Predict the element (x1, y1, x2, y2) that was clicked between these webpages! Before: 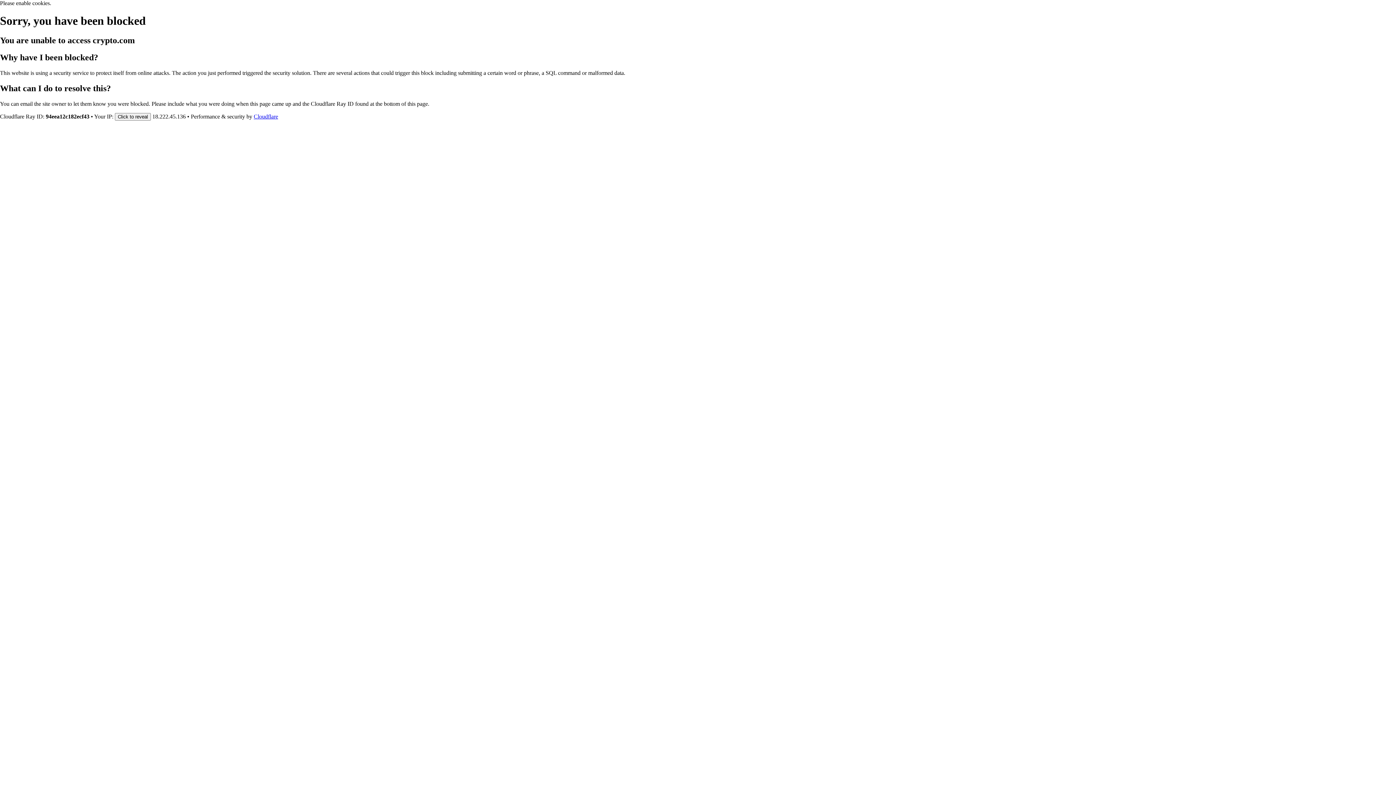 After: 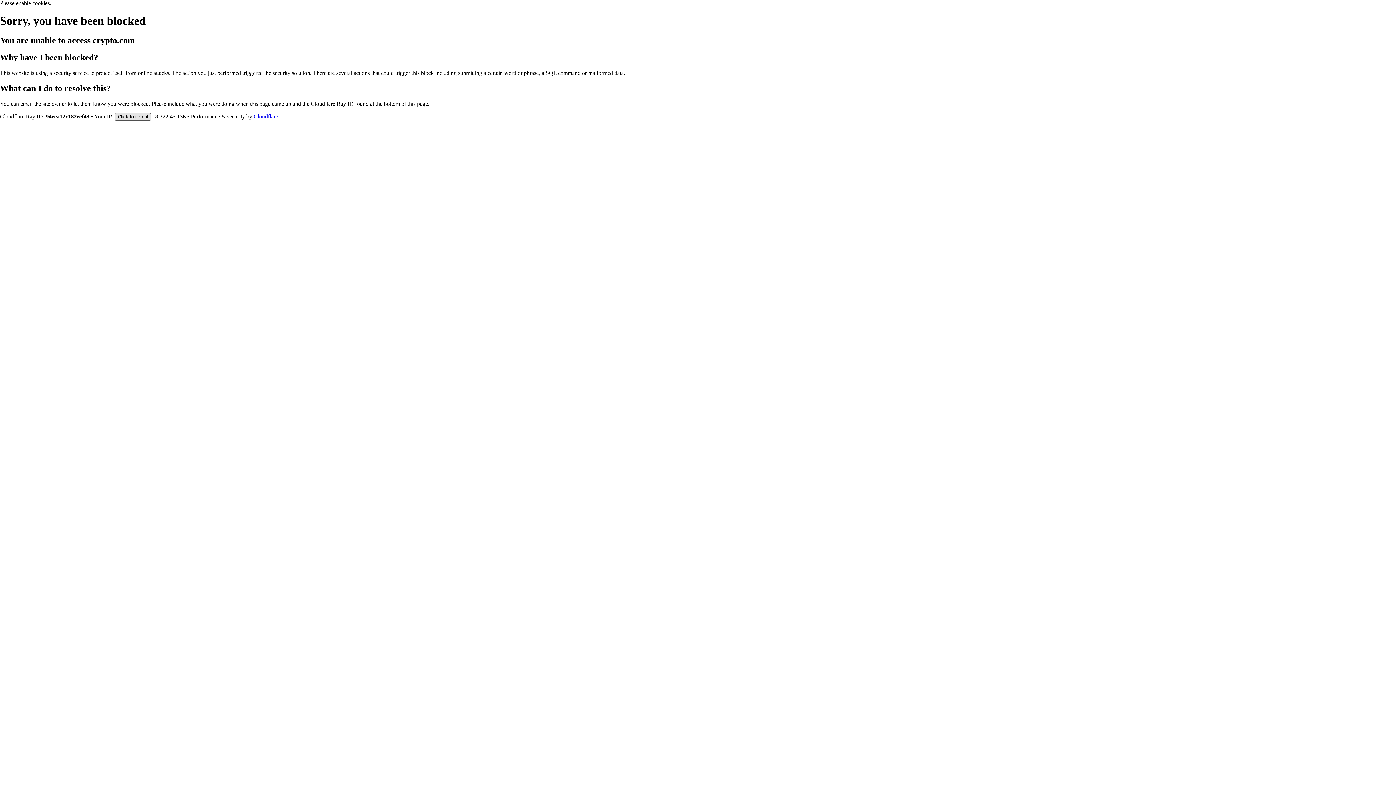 Action: bbox: (114, 112, 150, 120) label: Click to reveal